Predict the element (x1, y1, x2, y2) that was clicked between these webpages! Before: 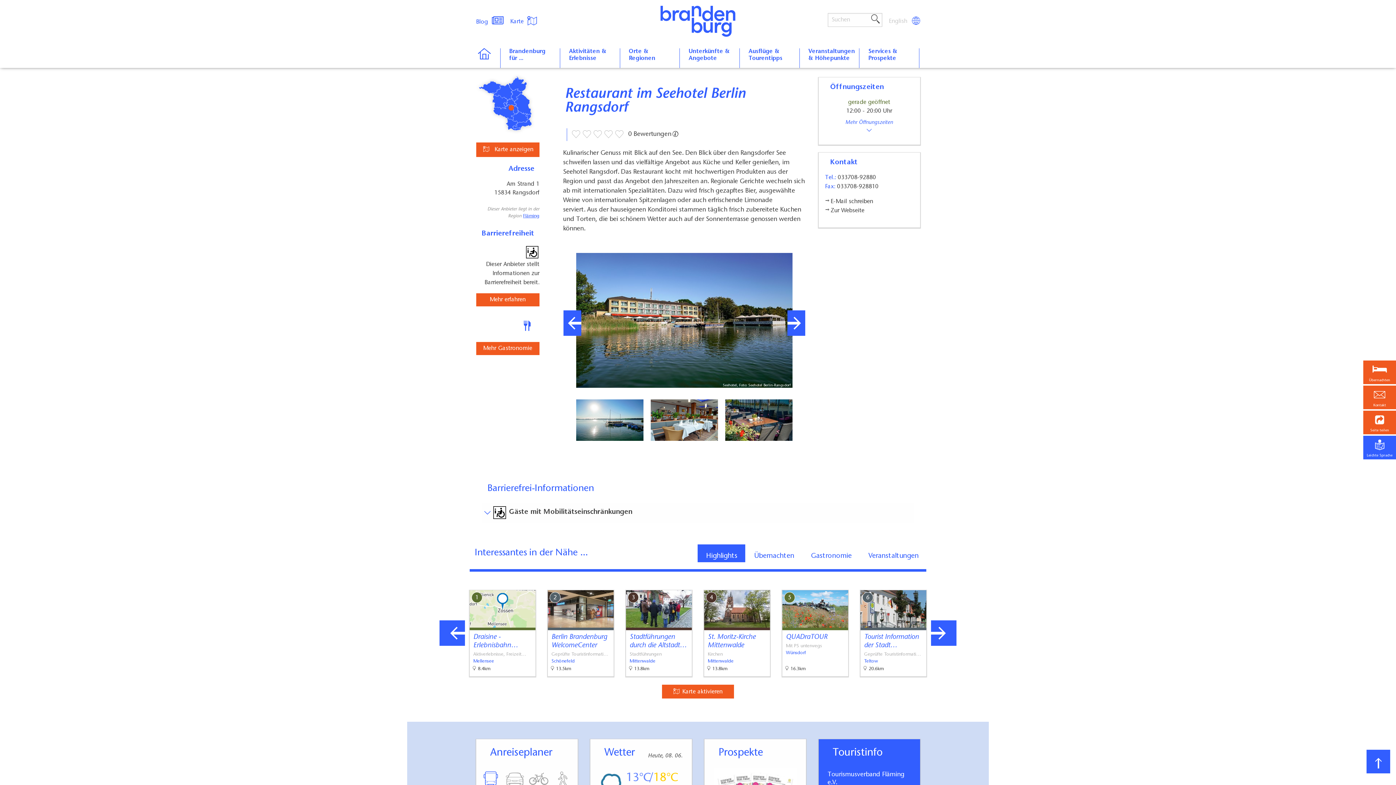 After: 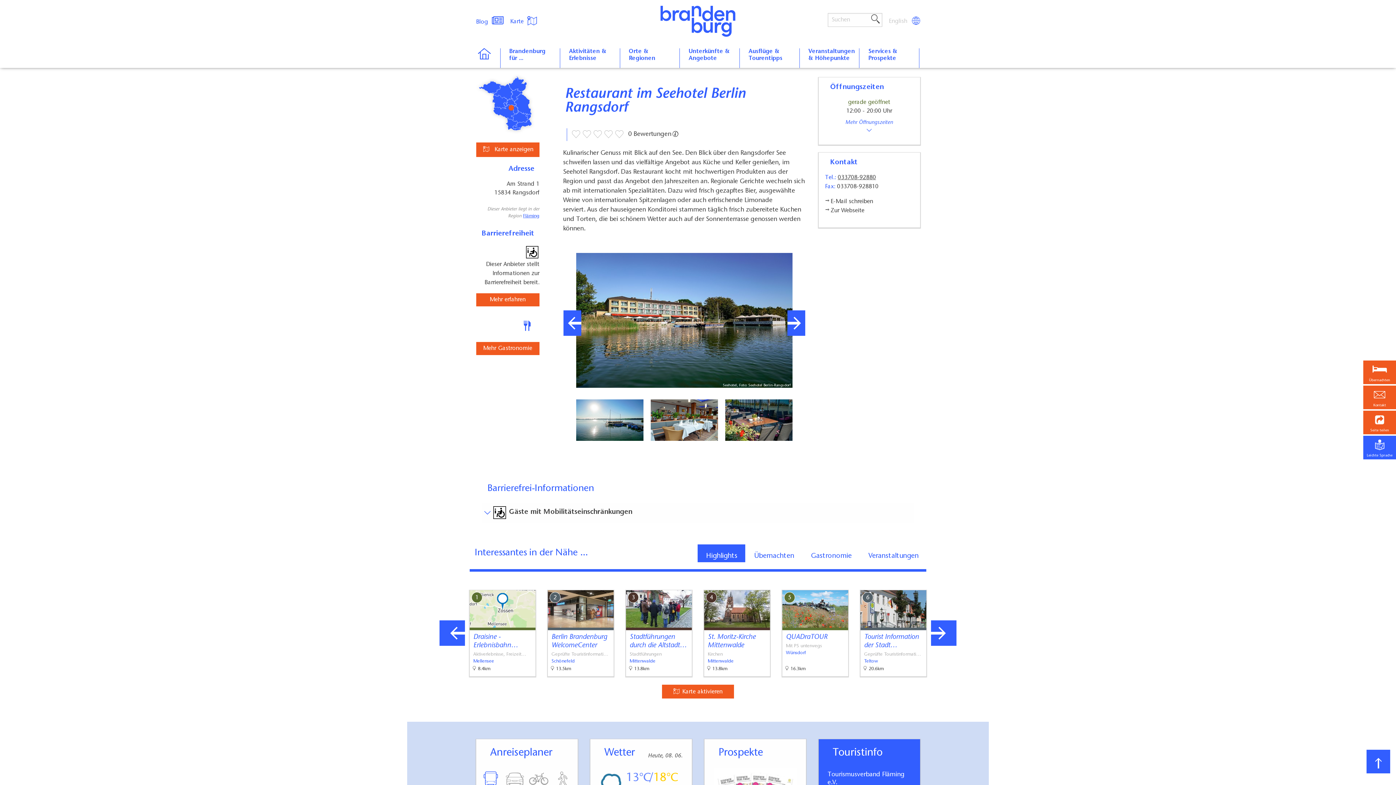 Action: label: 033708-92880 bbox: (838, 174, 876, 180)